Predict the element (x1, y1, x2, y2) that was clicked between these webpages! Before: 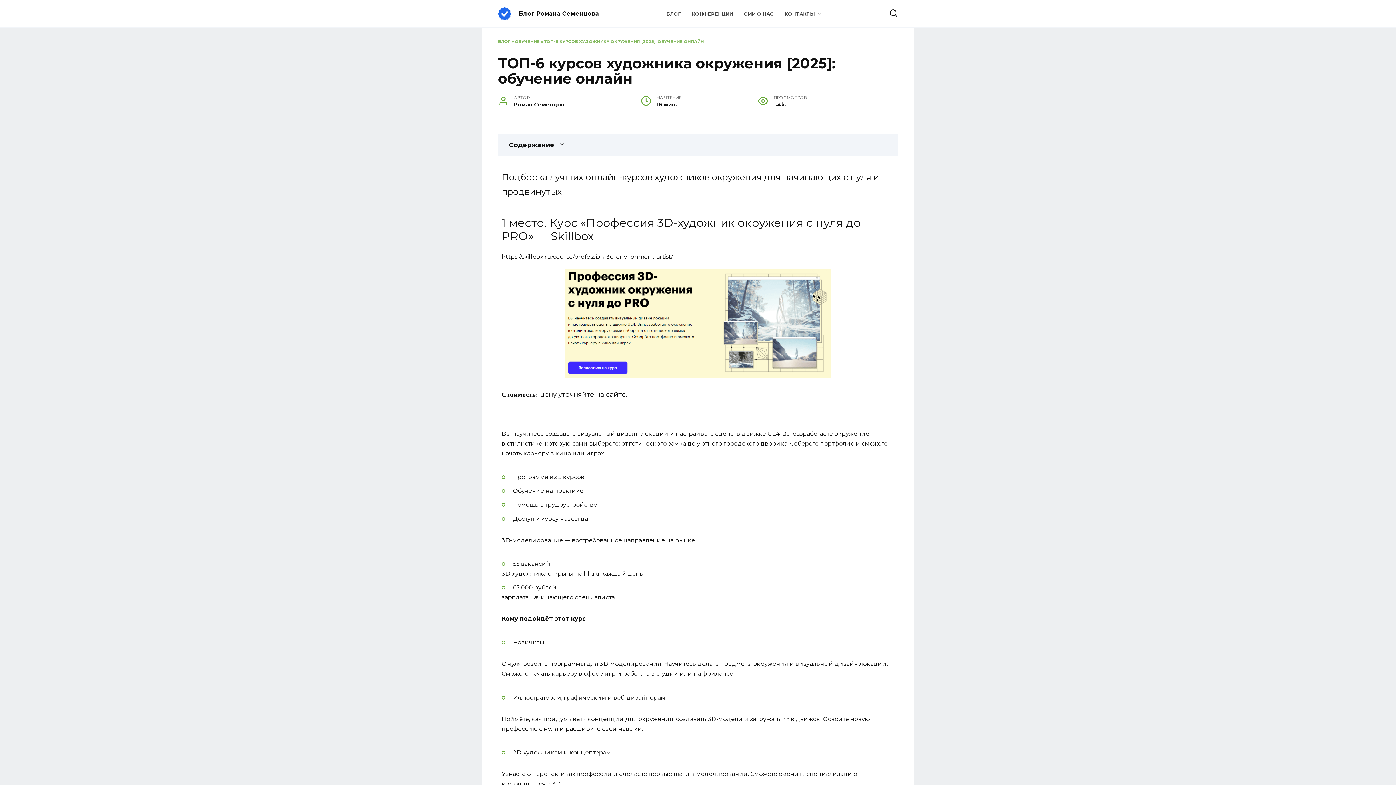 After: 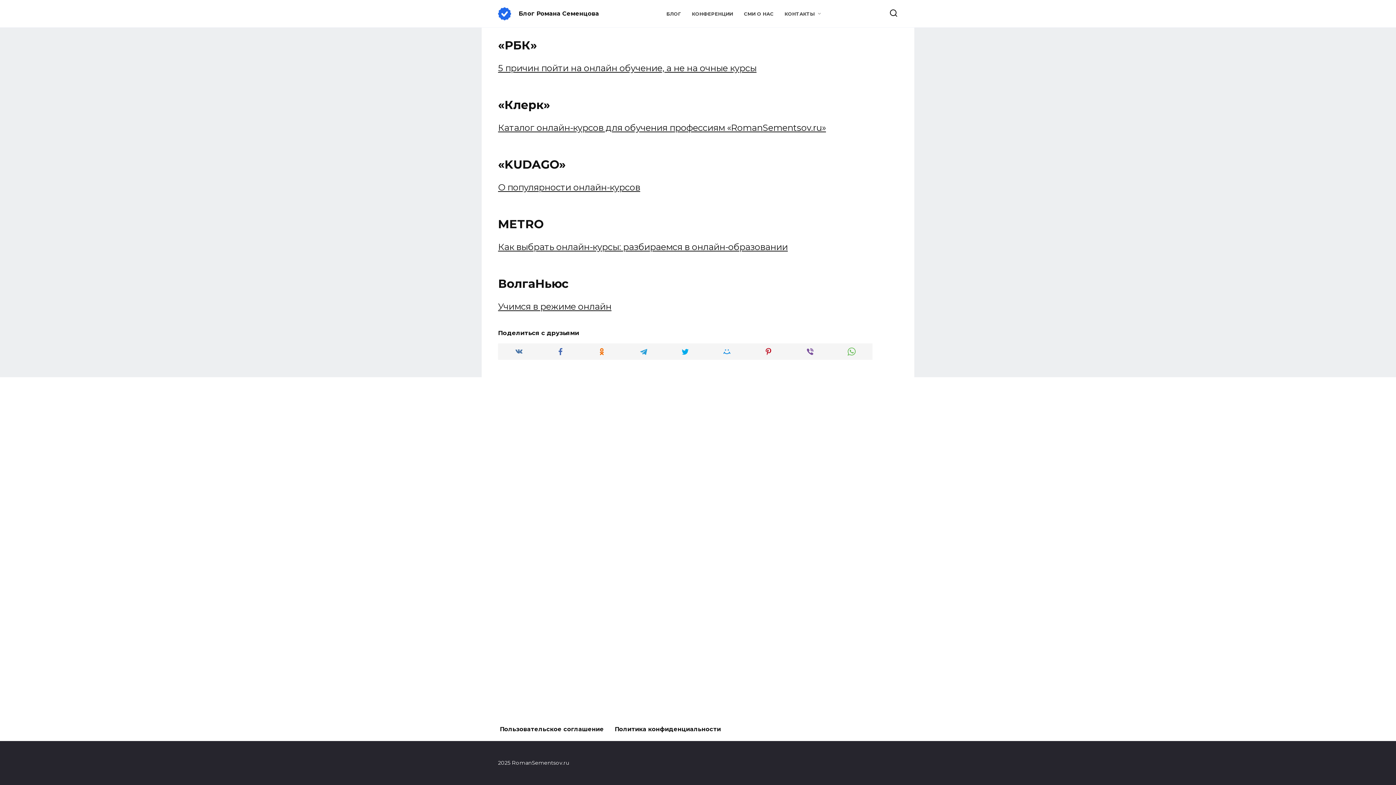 Action: bbox: (744, 11, 773, 16) label: СМИ О НАС